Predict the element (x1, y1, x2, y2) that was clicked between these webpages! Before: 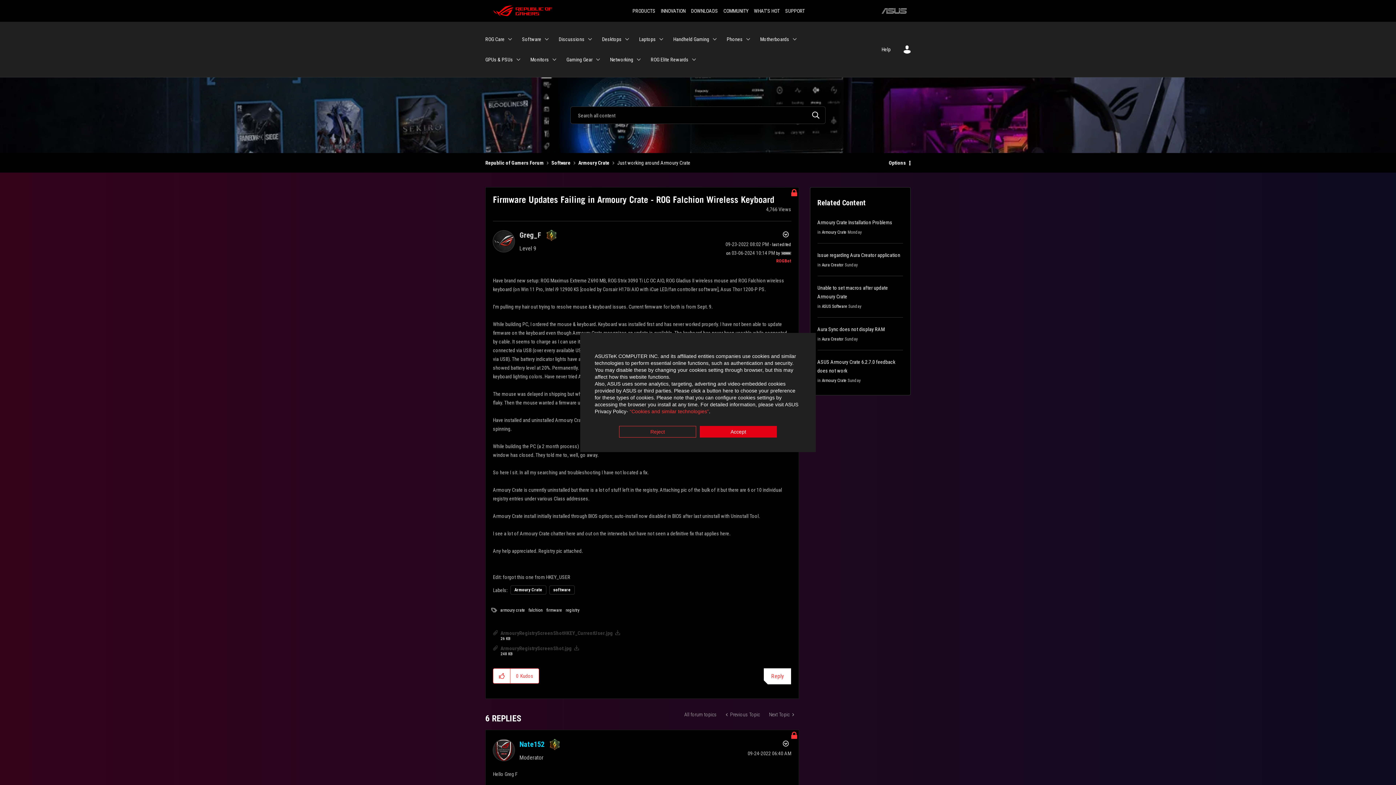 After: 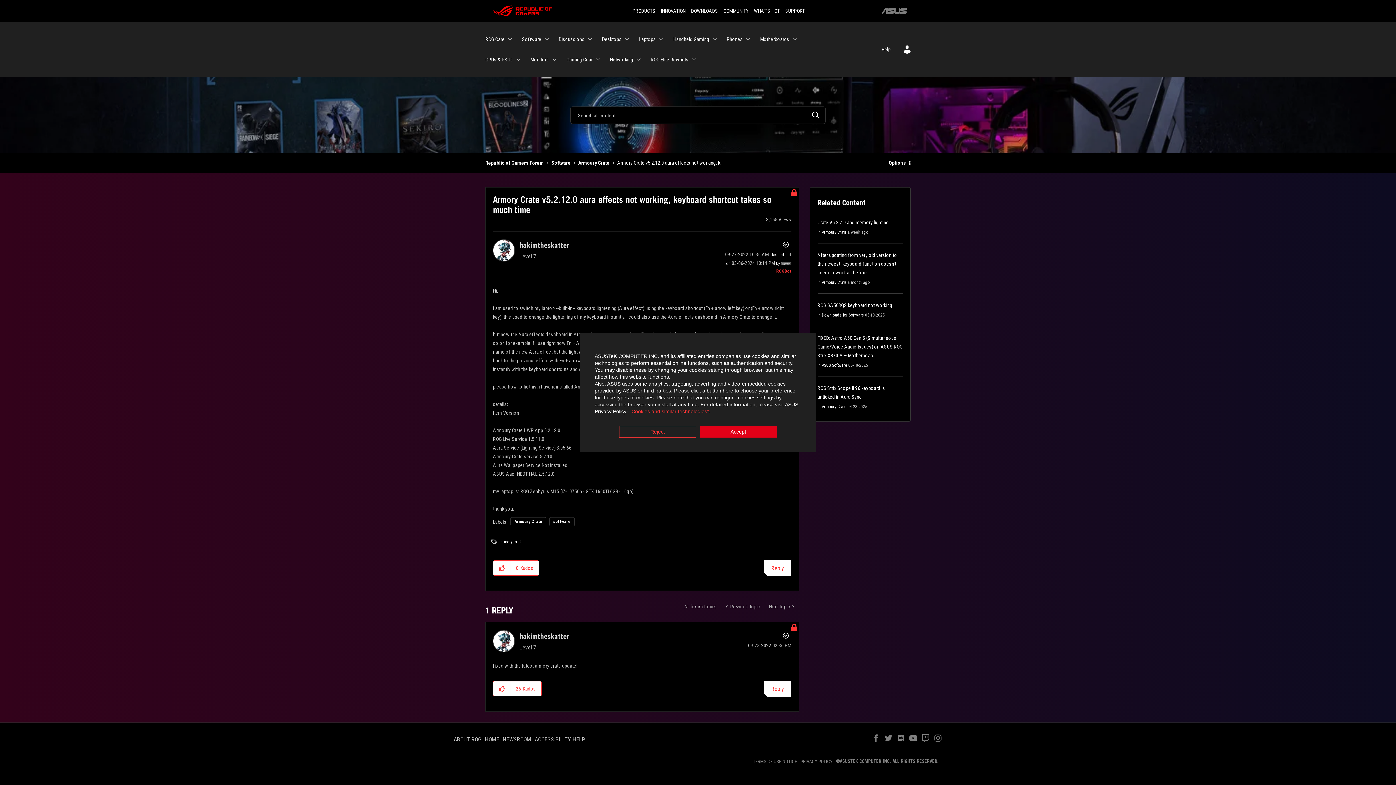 Action: label: Next Topic  bbox: (764, 707, 799, 721)